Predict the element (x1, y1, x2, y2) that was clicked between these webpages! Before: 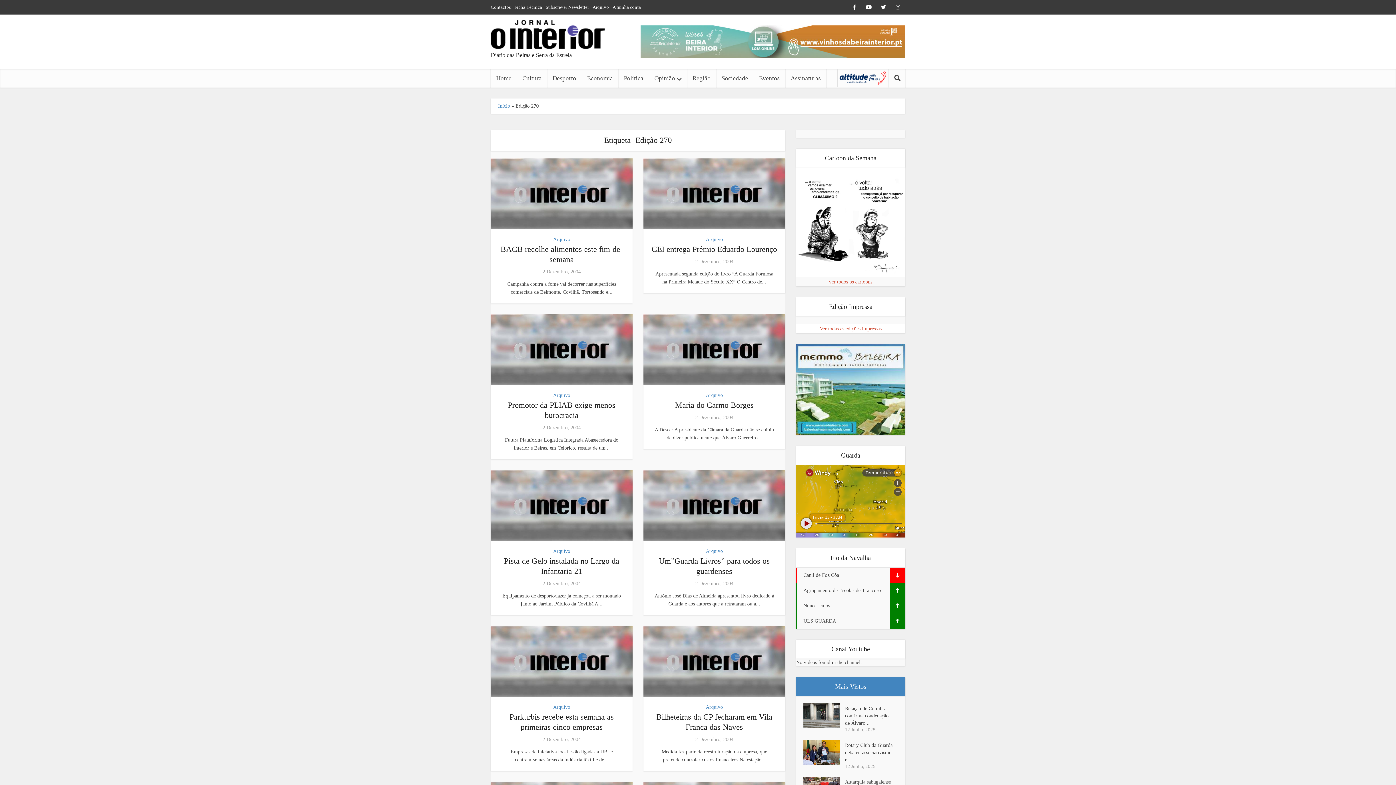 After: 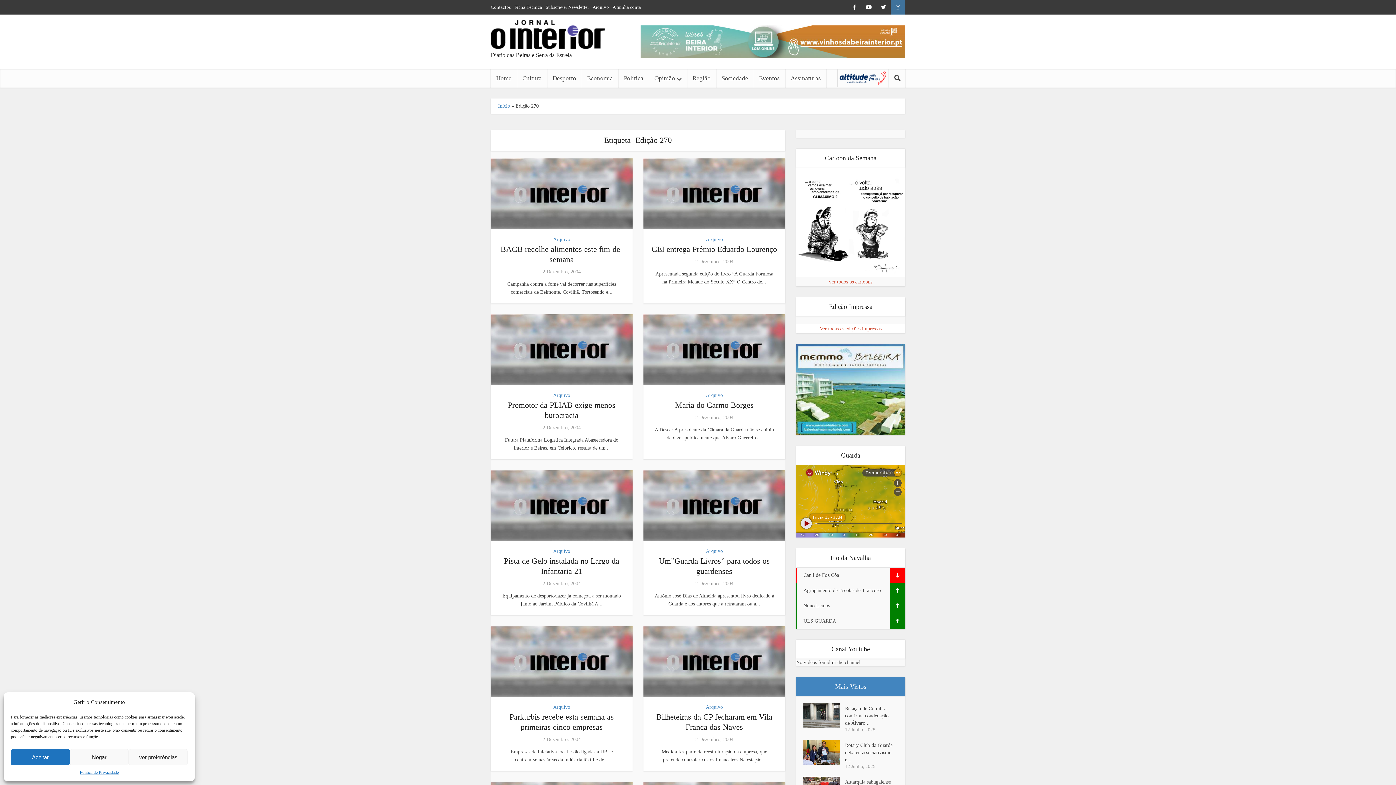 Action: bbox: (890, 0, 905, 14)